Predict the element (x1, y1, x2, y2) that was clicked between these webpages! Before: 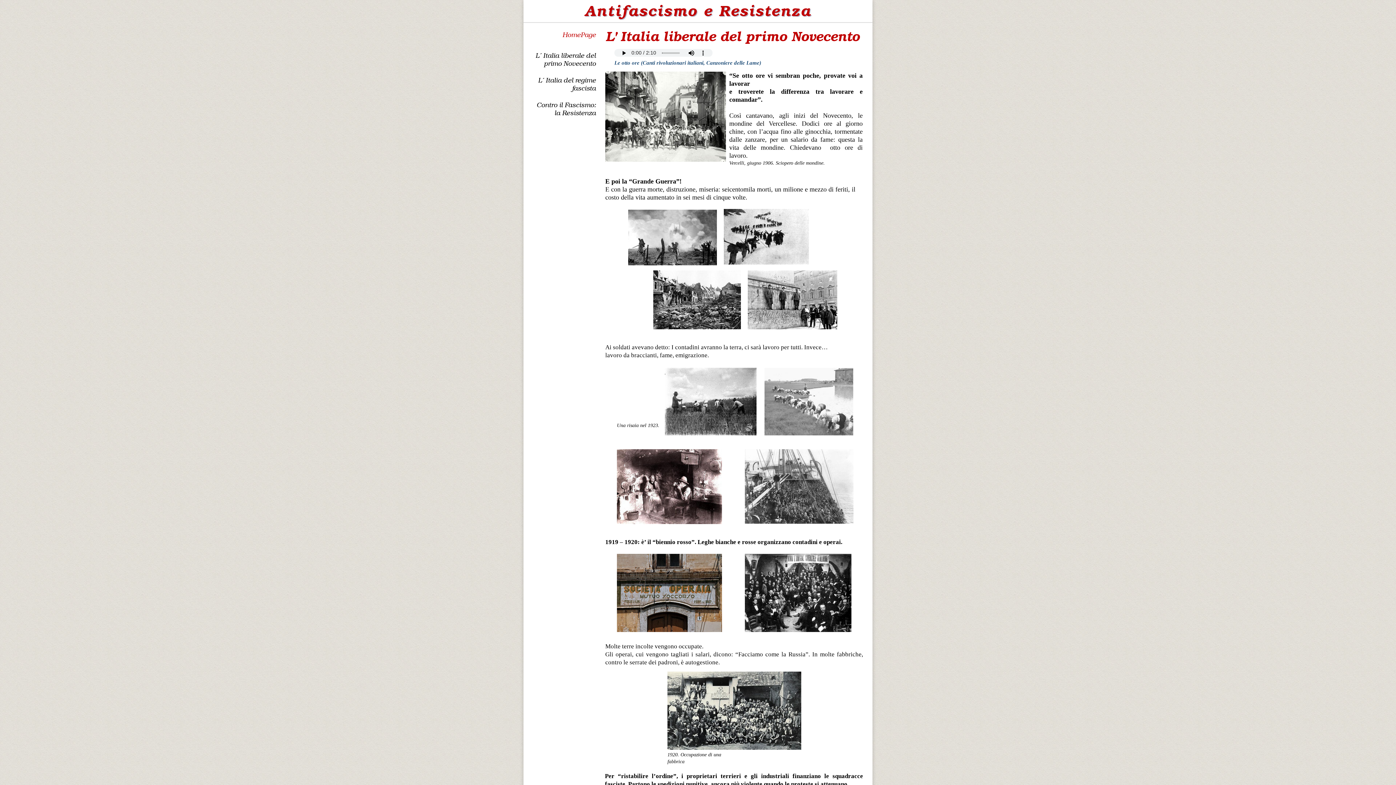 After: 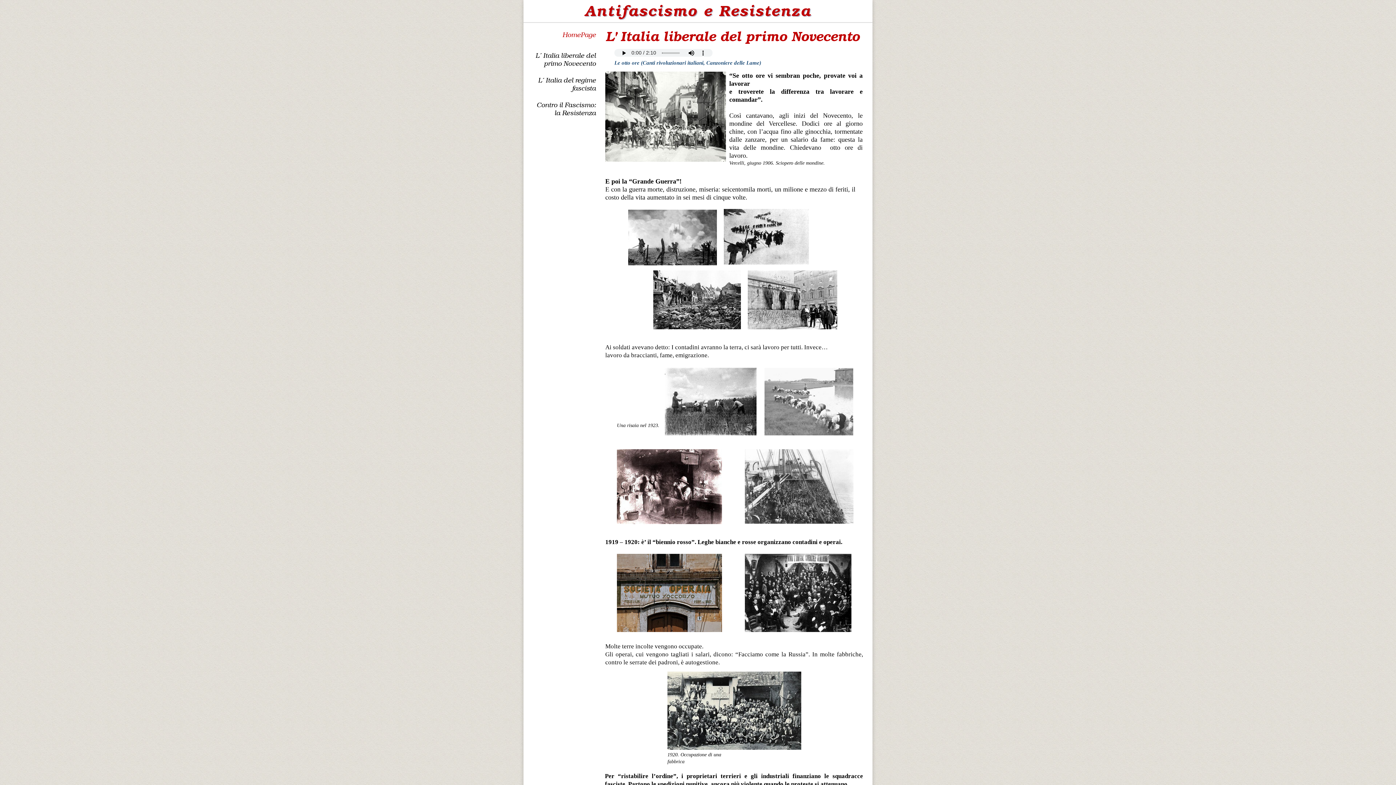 Action: bbox: (617, 554, 722, 632)